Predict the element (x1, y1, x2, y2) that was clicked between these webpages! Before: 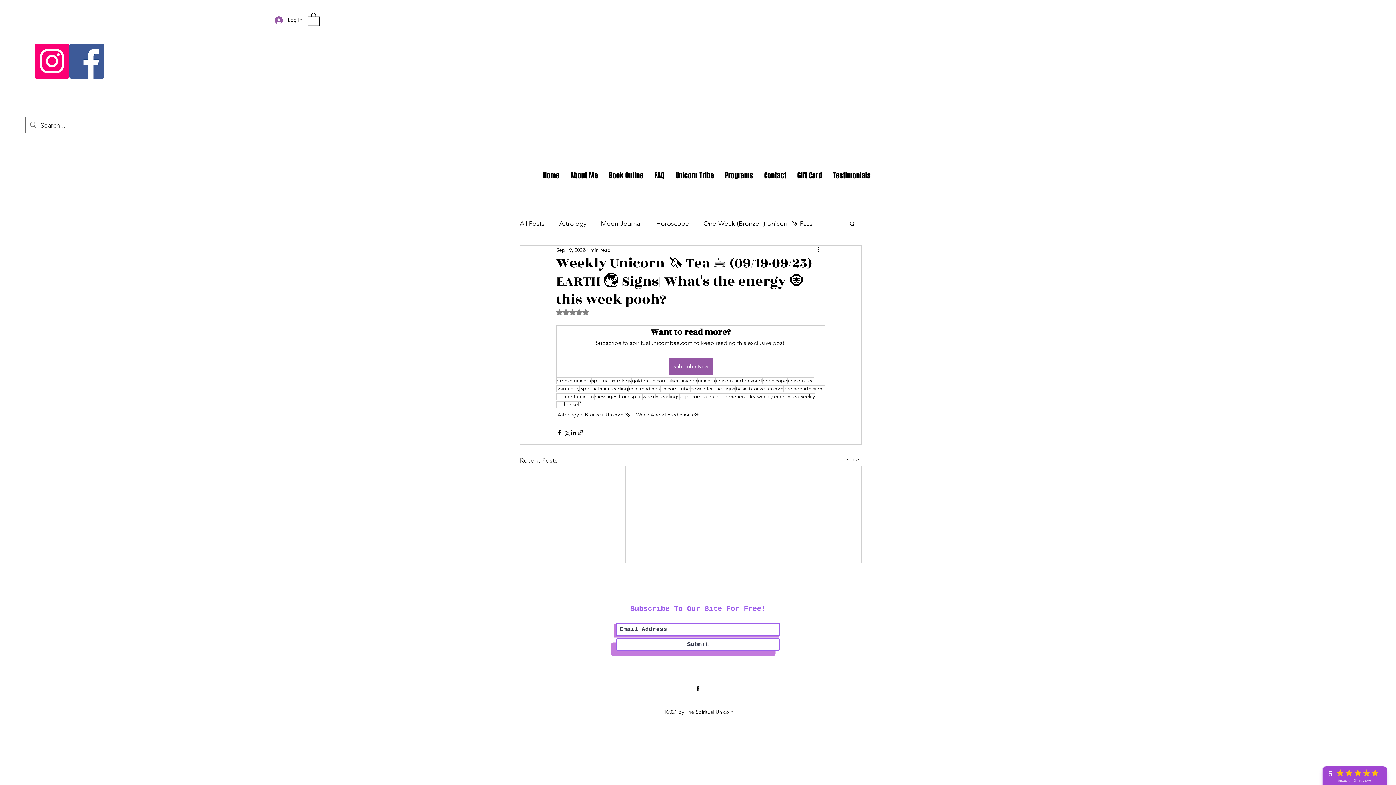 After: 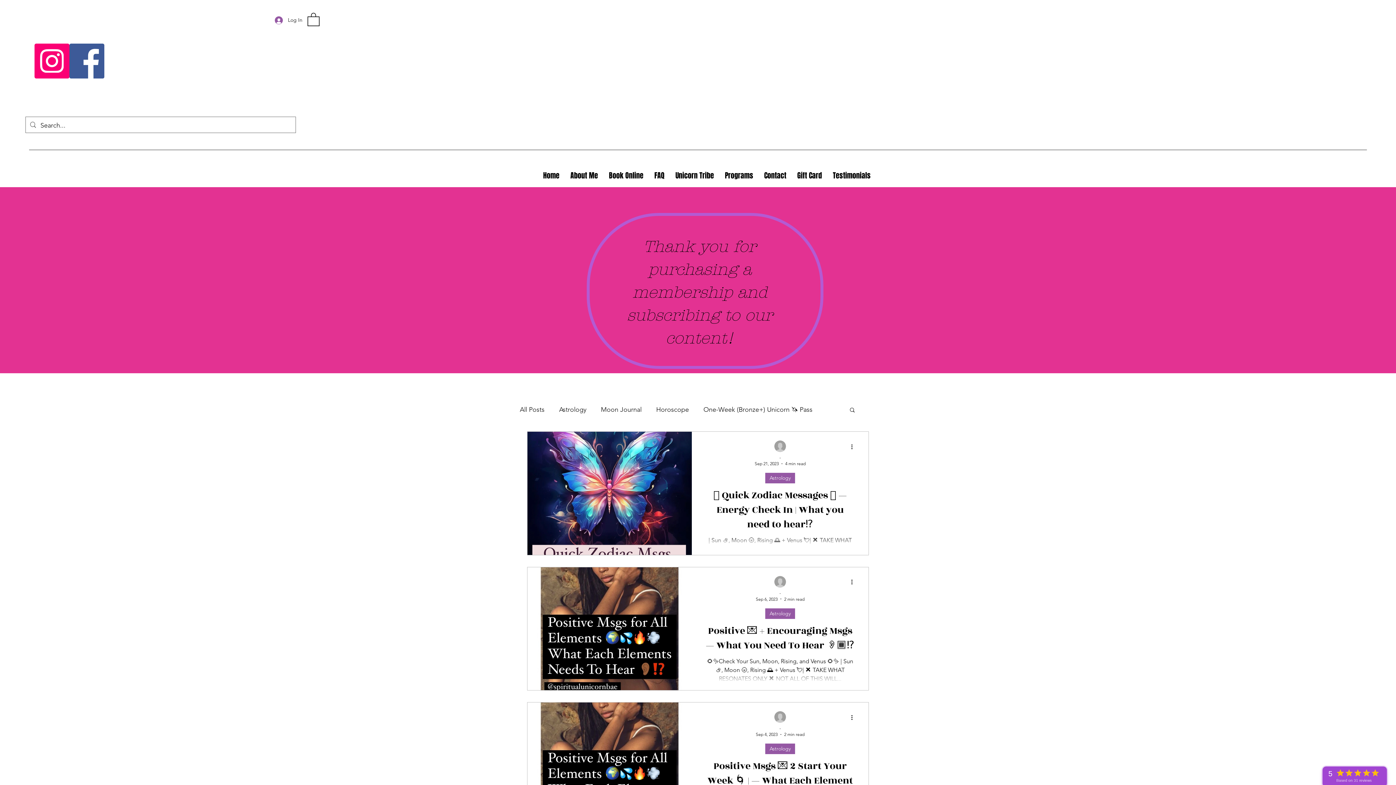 Action: label: golden unicorn bbox: (631, 377, 667, 384)